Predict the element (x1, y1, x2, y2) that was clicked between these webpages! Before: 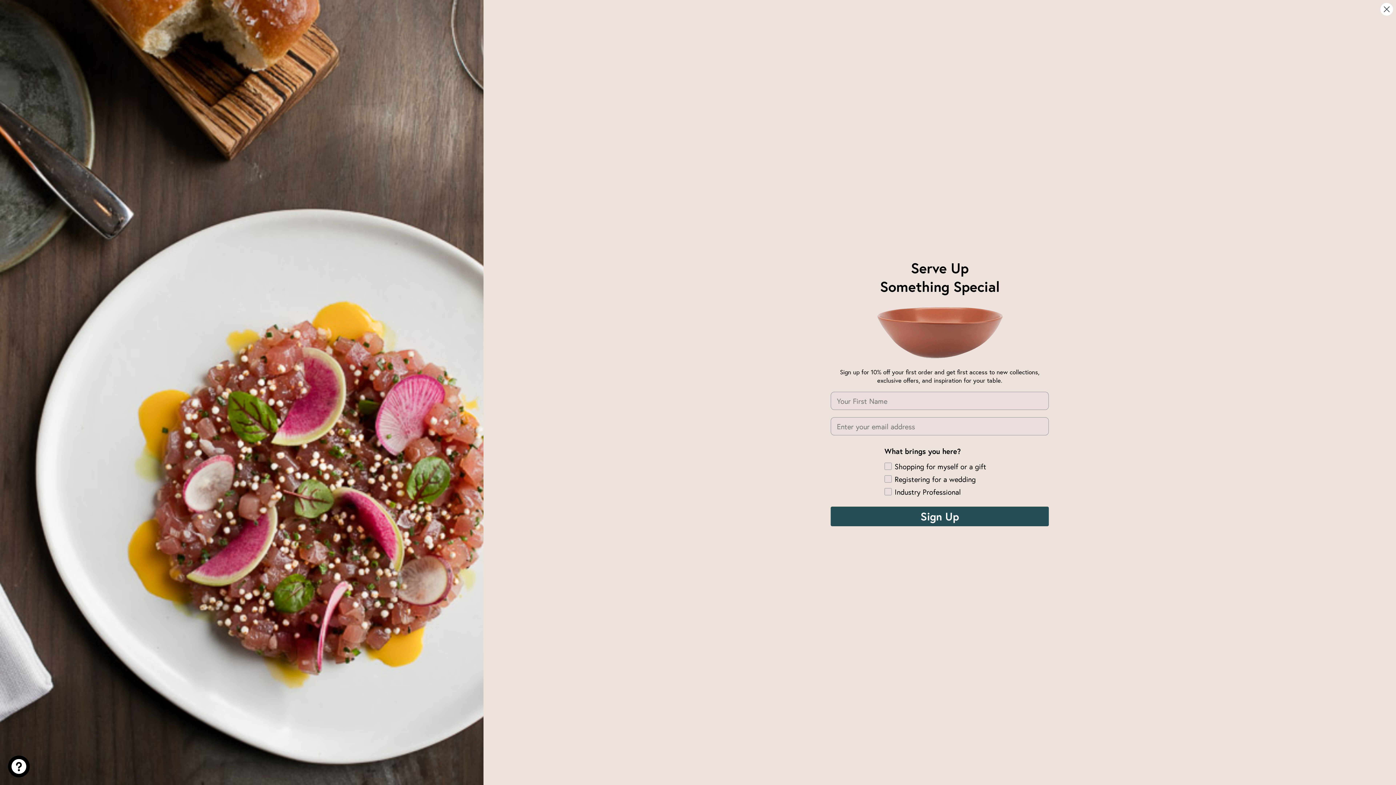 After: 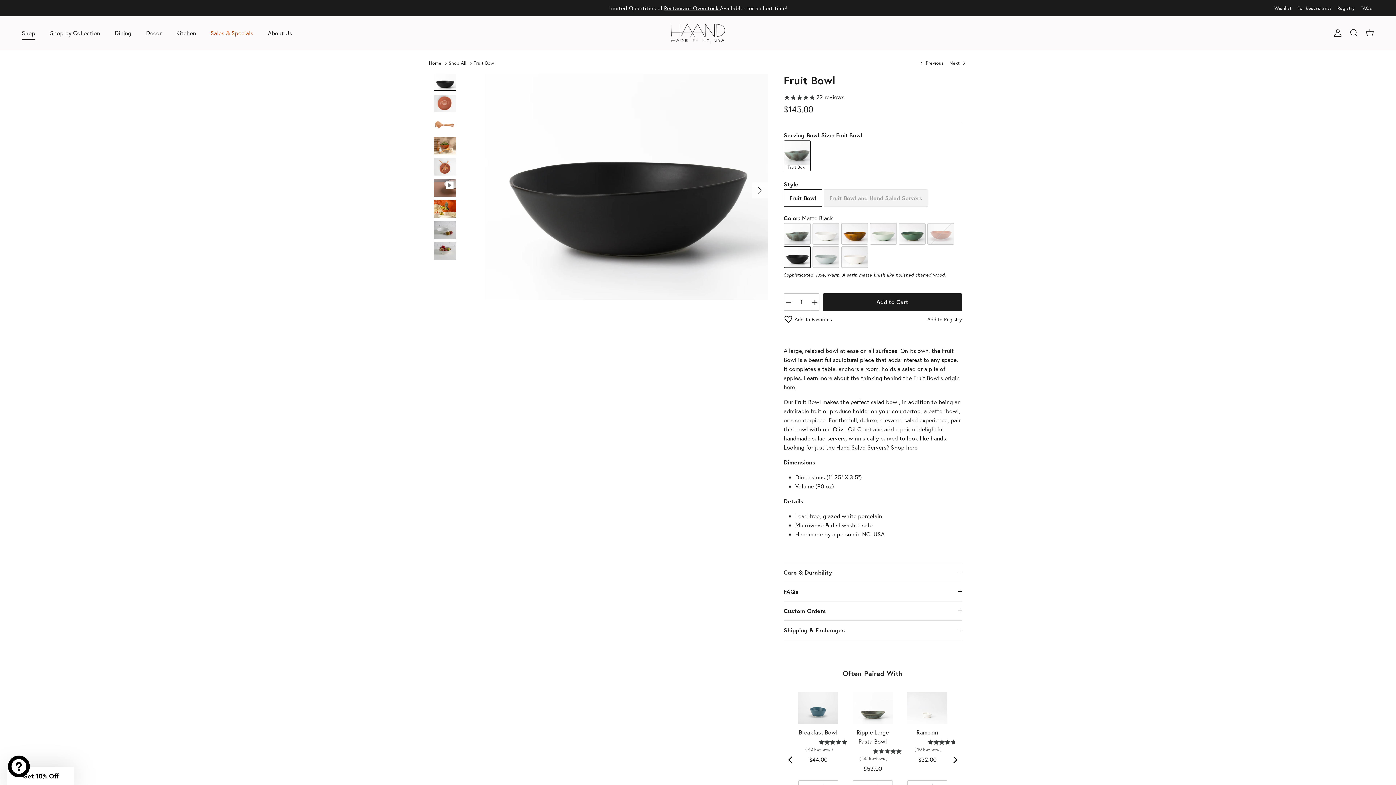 Action: bbox: (1380, 2, 1393, 15) label: Close dialog